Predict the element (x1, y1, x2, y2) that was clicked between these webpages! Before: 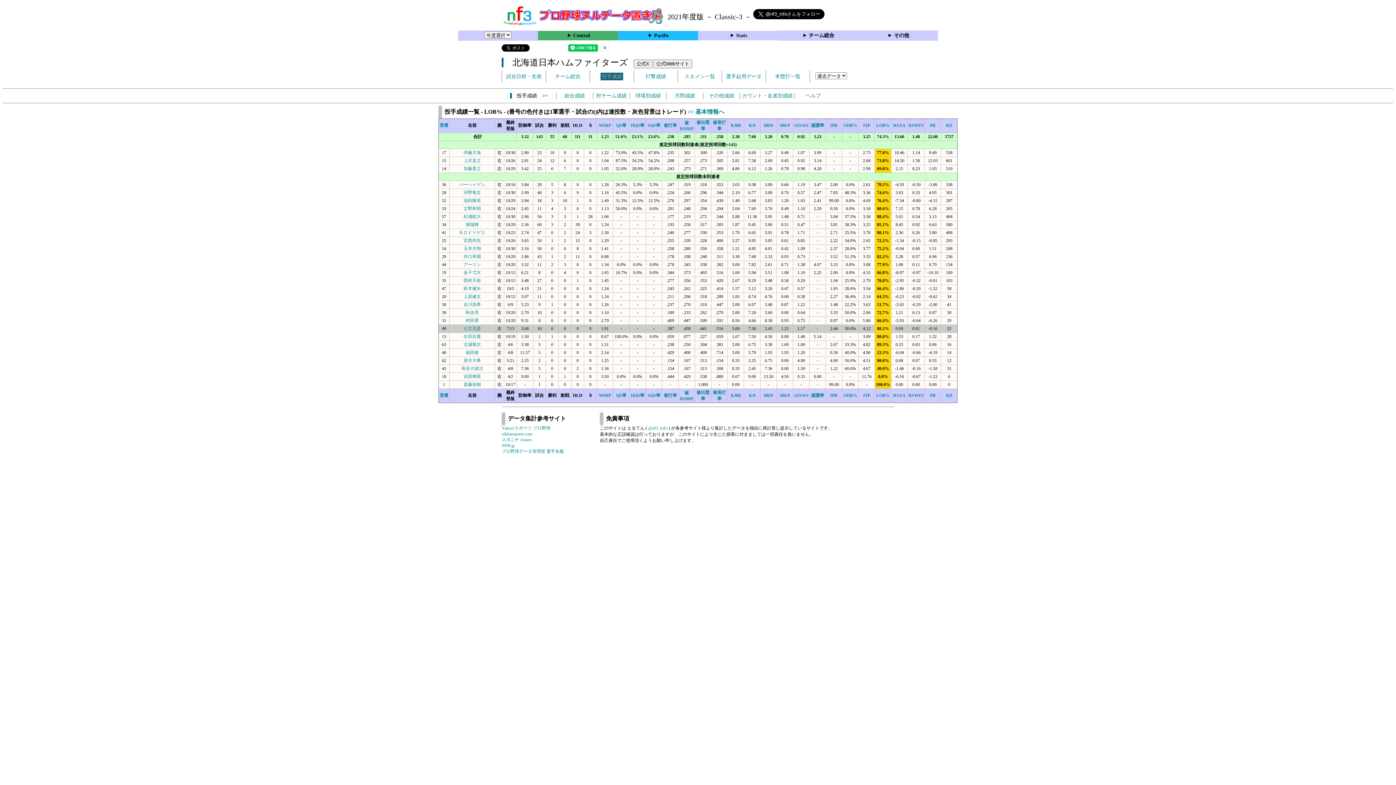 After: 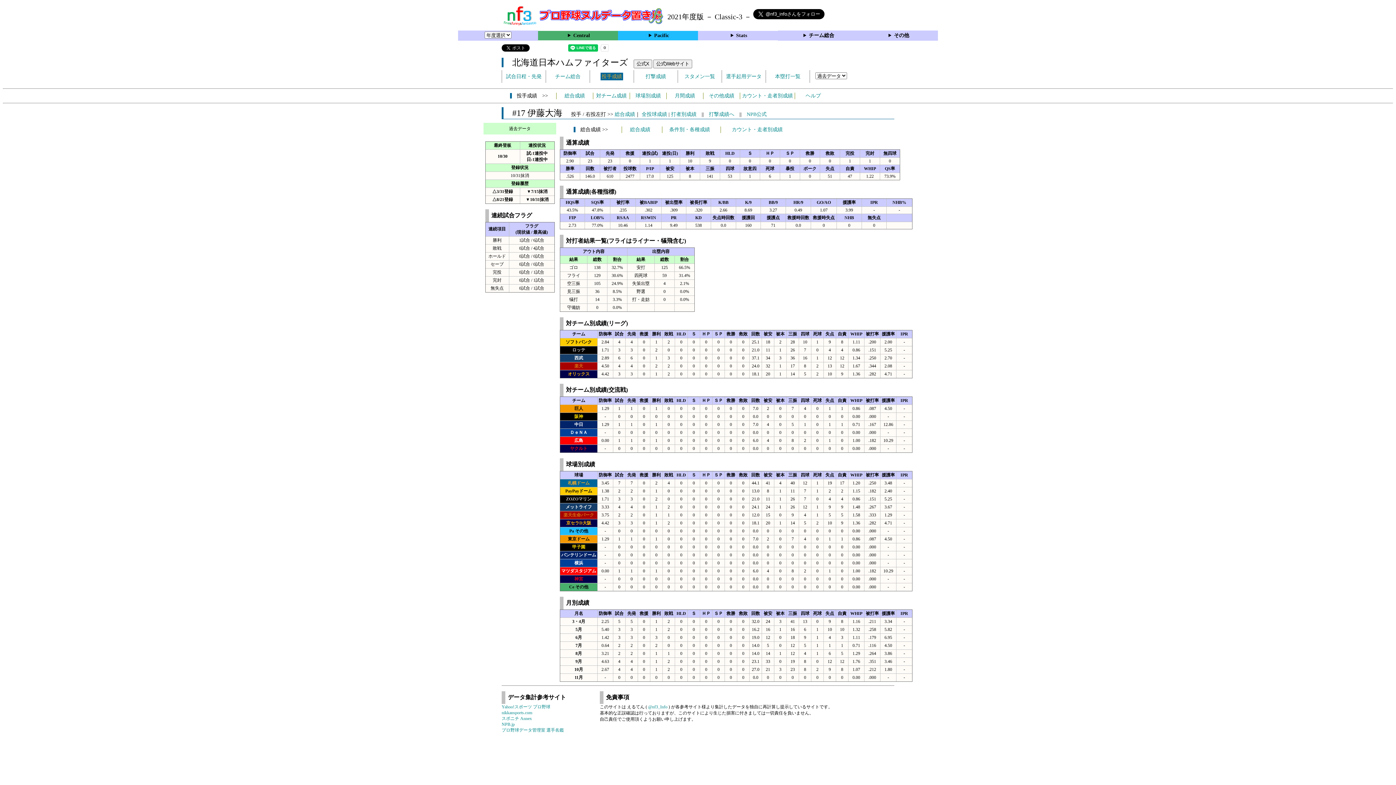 Action: bbox: (463, 150, 481, 155) label: 伊藤大海